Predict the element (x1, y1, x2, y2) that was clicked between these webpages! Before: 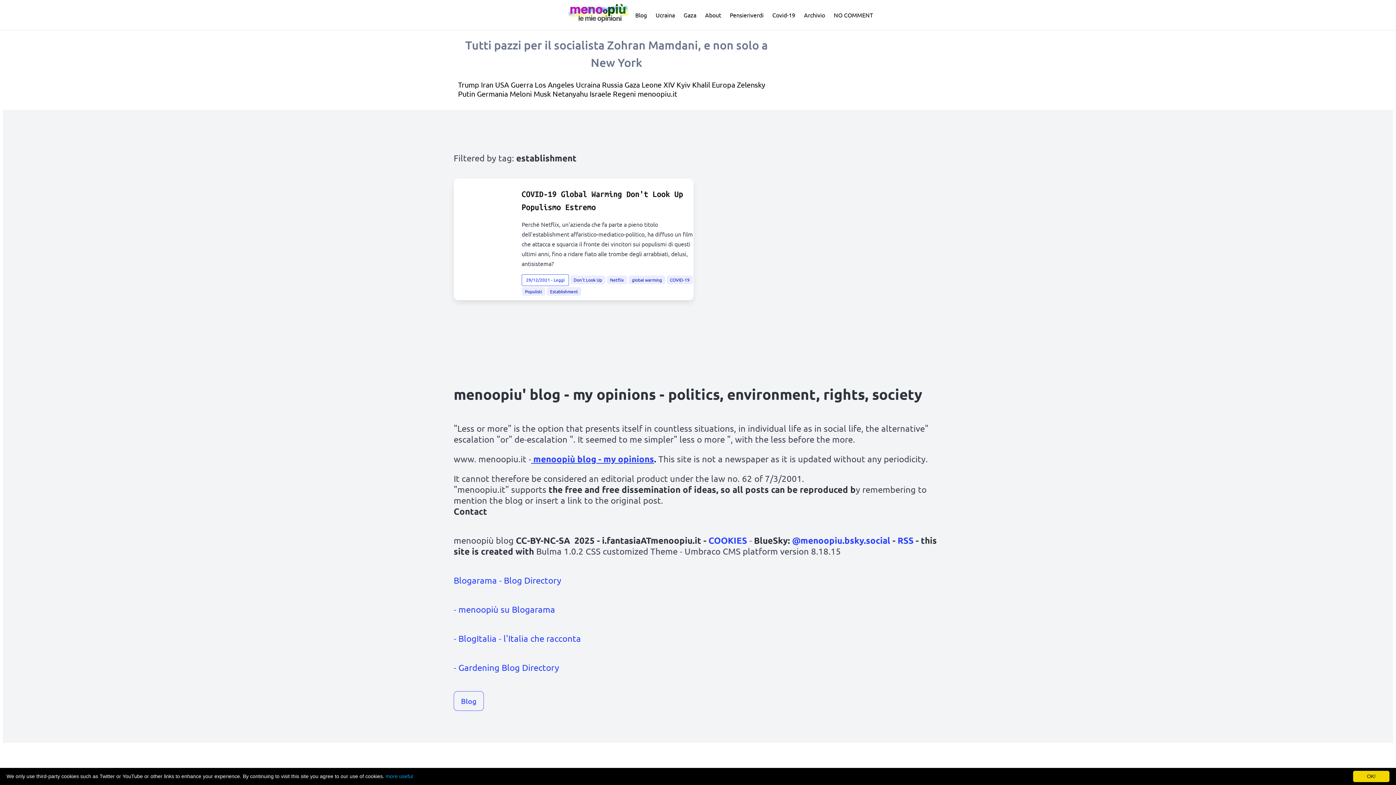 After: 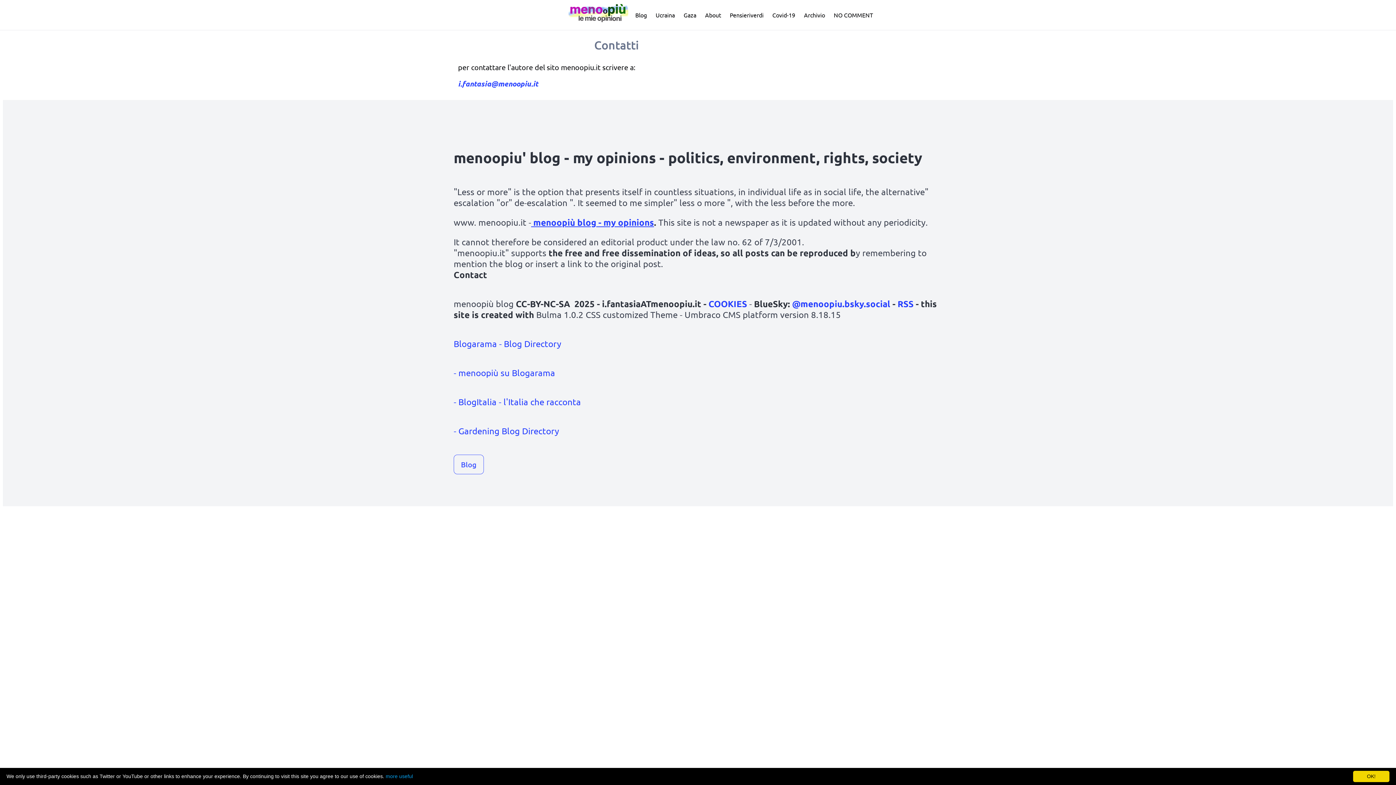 Action: label: Contact bbox: (453, 506, 487, 516)